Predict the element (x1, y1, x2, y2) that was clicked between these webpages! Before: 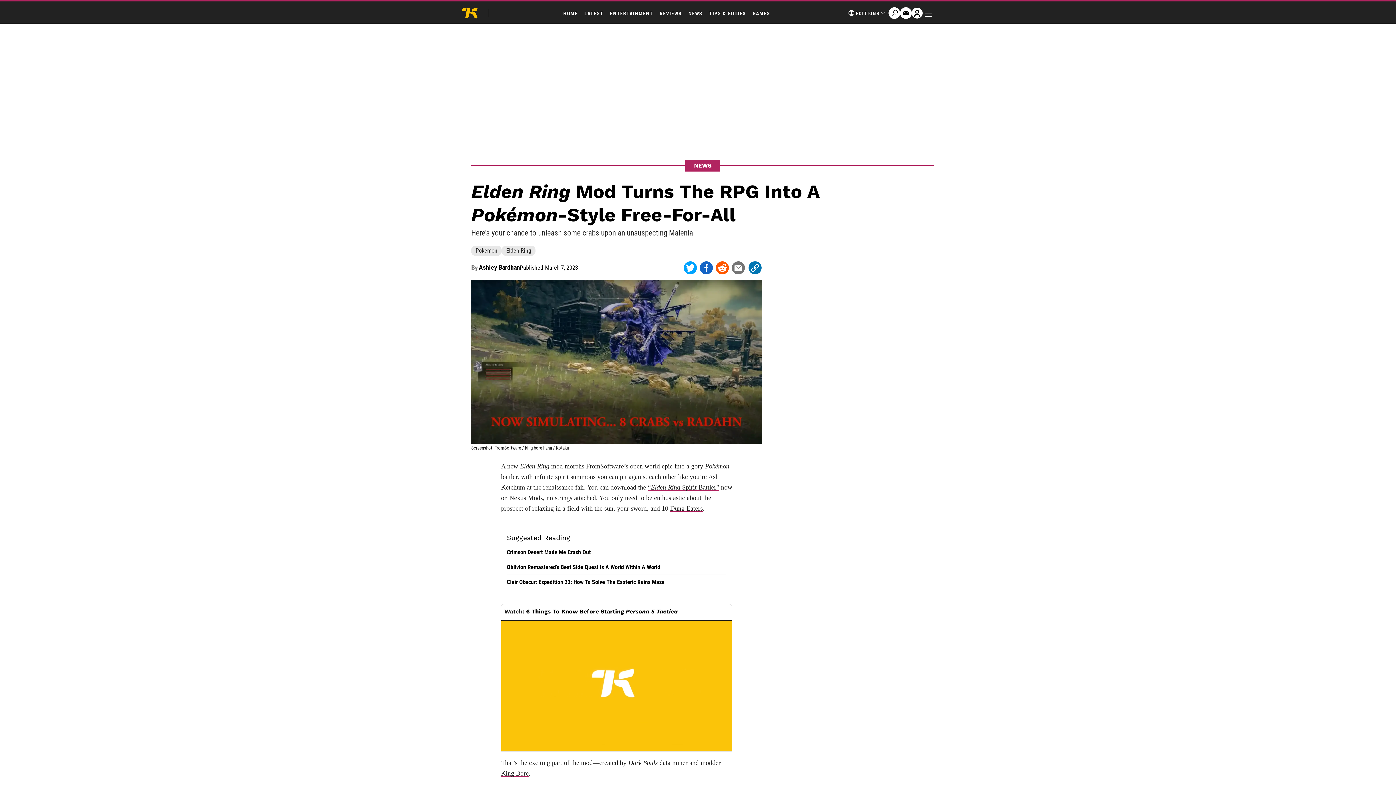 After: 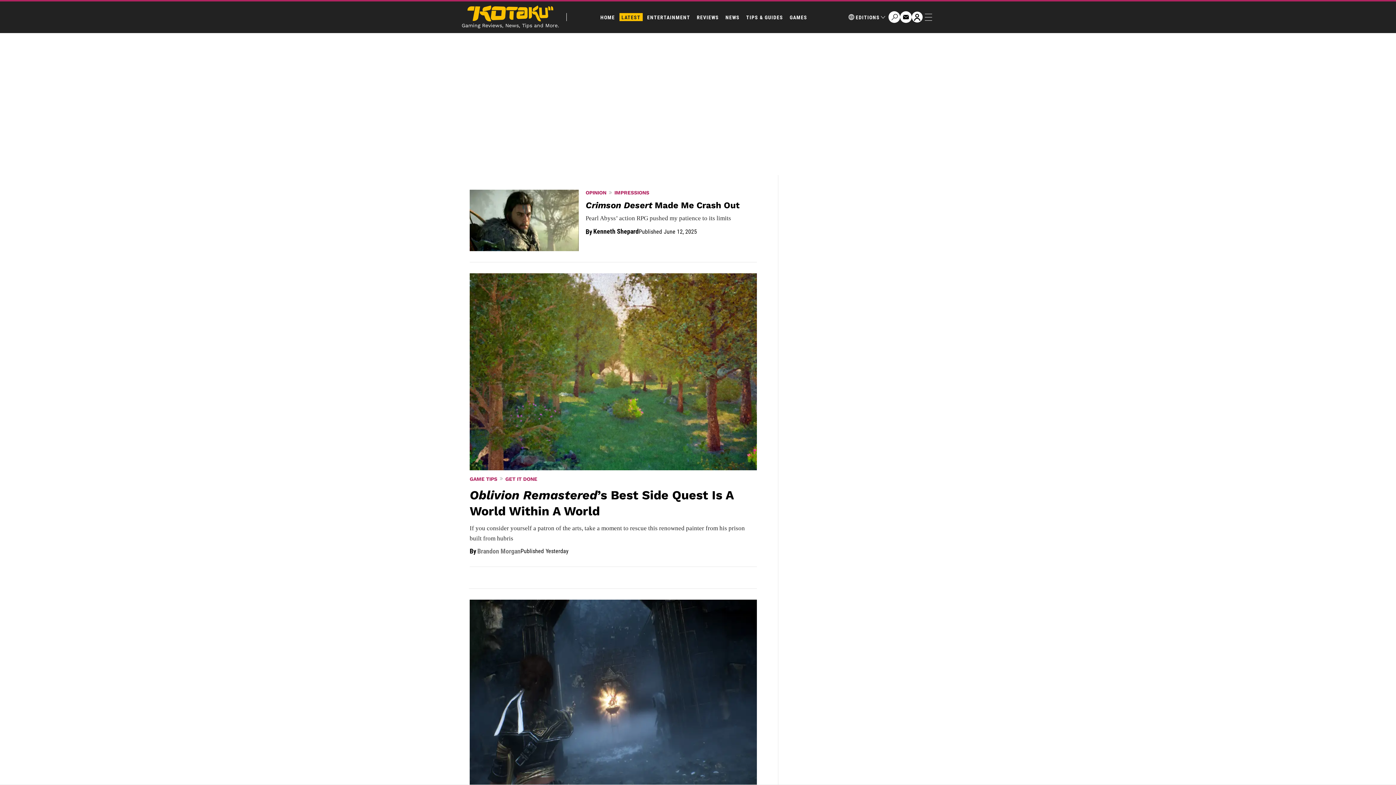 Action: label: LATEST bbox: (582, 9, 605, 17)